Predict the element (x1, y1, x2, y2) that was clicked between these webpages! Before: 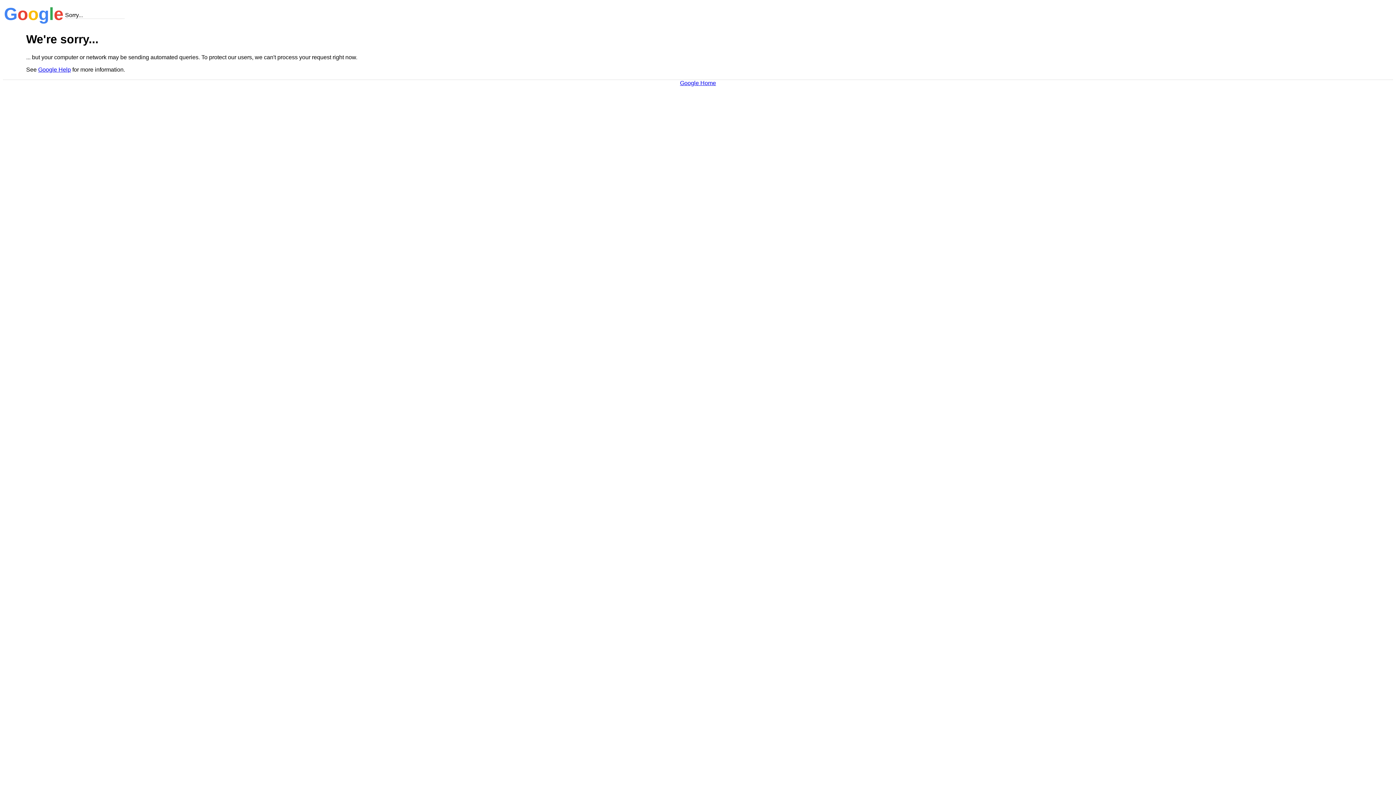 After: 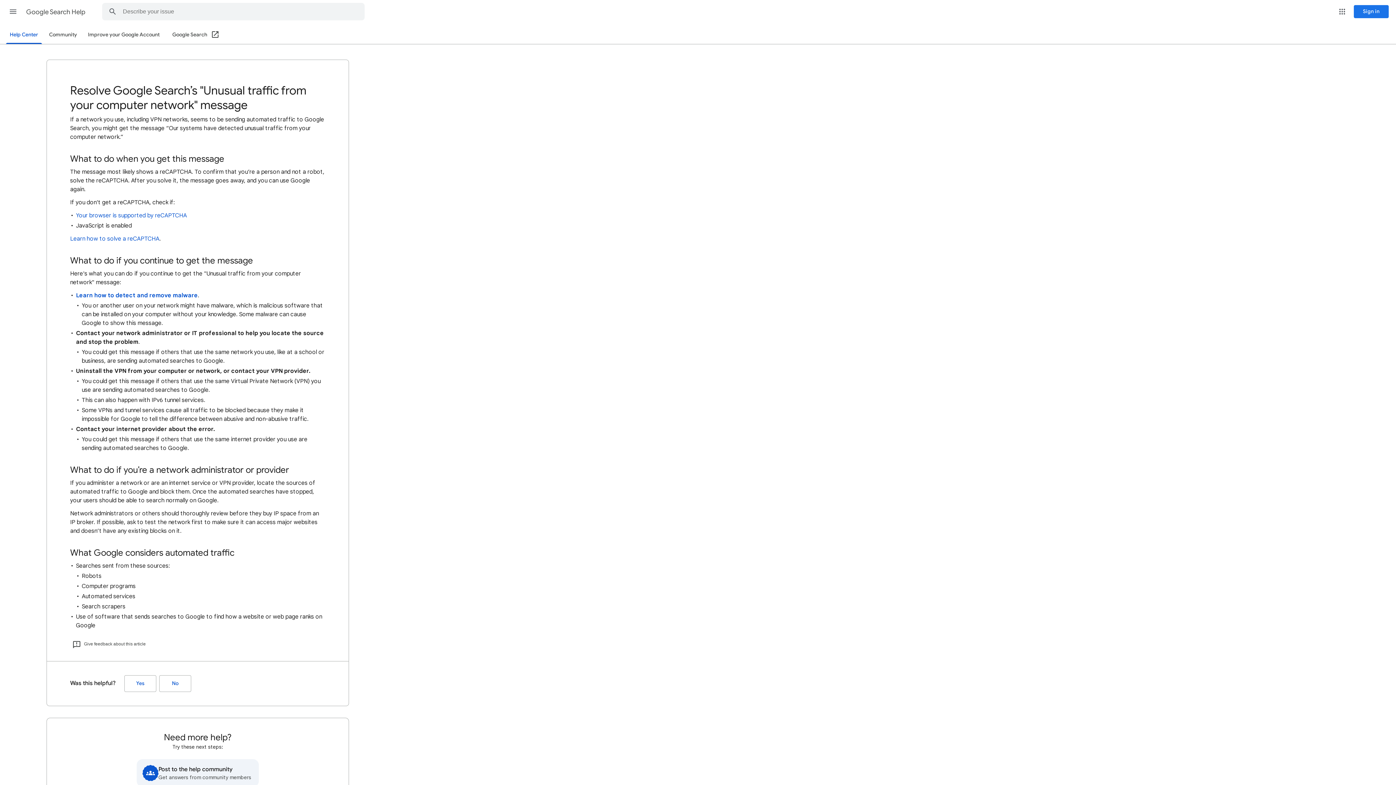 Action: bbox: (38, 66, 70, 72) label: Google Help